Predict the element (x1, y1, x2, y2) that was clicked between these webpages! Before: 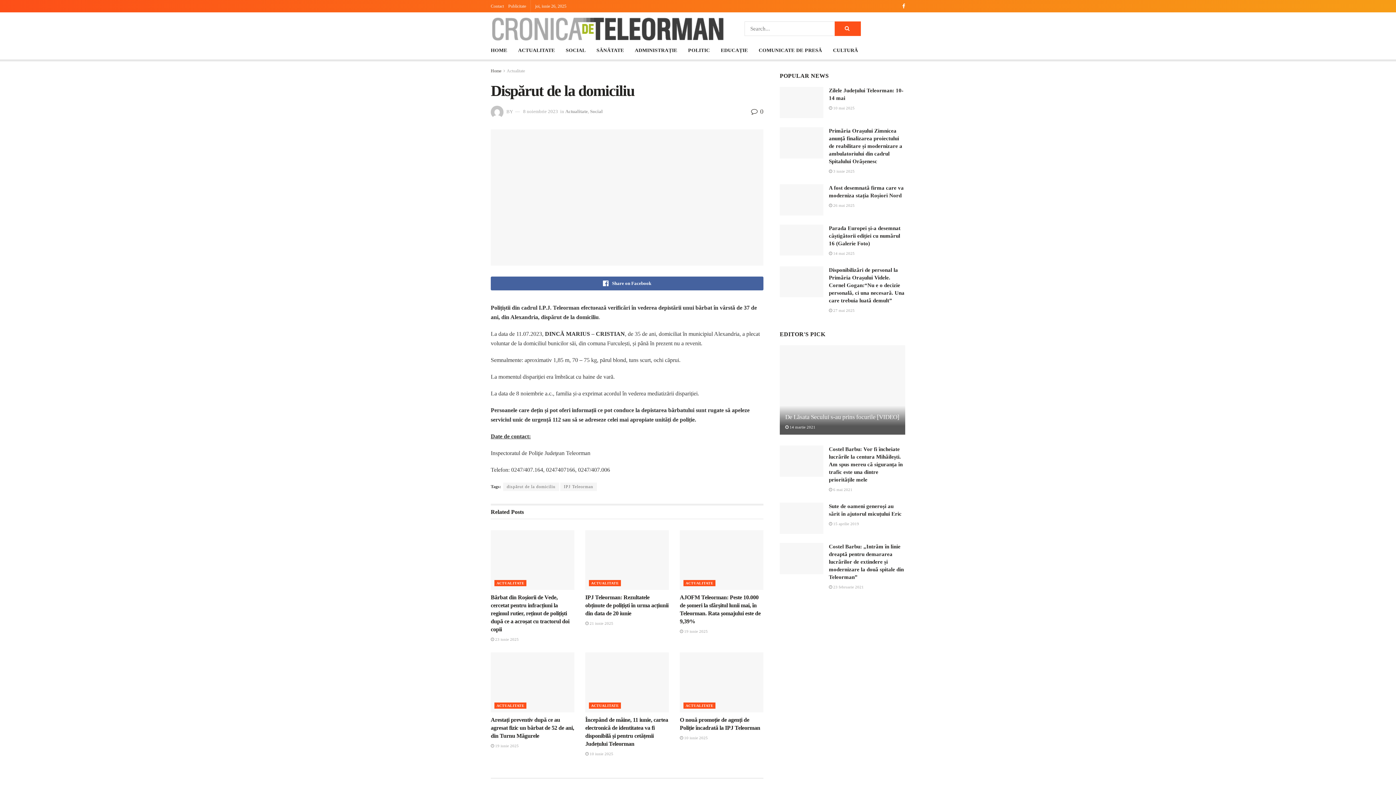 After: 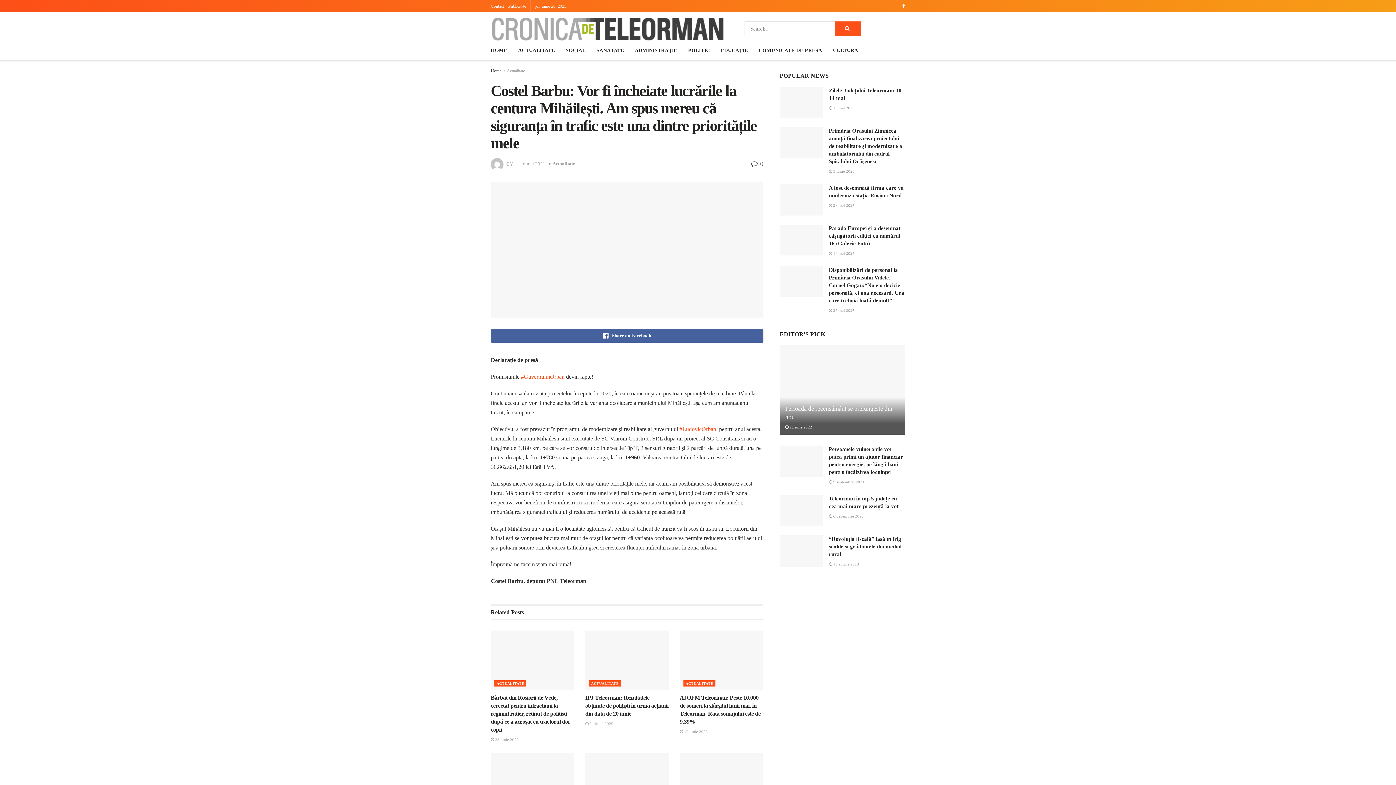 Action: bbox: (829, 446, 902, 483) label: Costel Barbu: Vor fi încheiate lucrările la centura Mihăilești. Am spus mereu că siguranța în trafic este una dintre prioritățile mele